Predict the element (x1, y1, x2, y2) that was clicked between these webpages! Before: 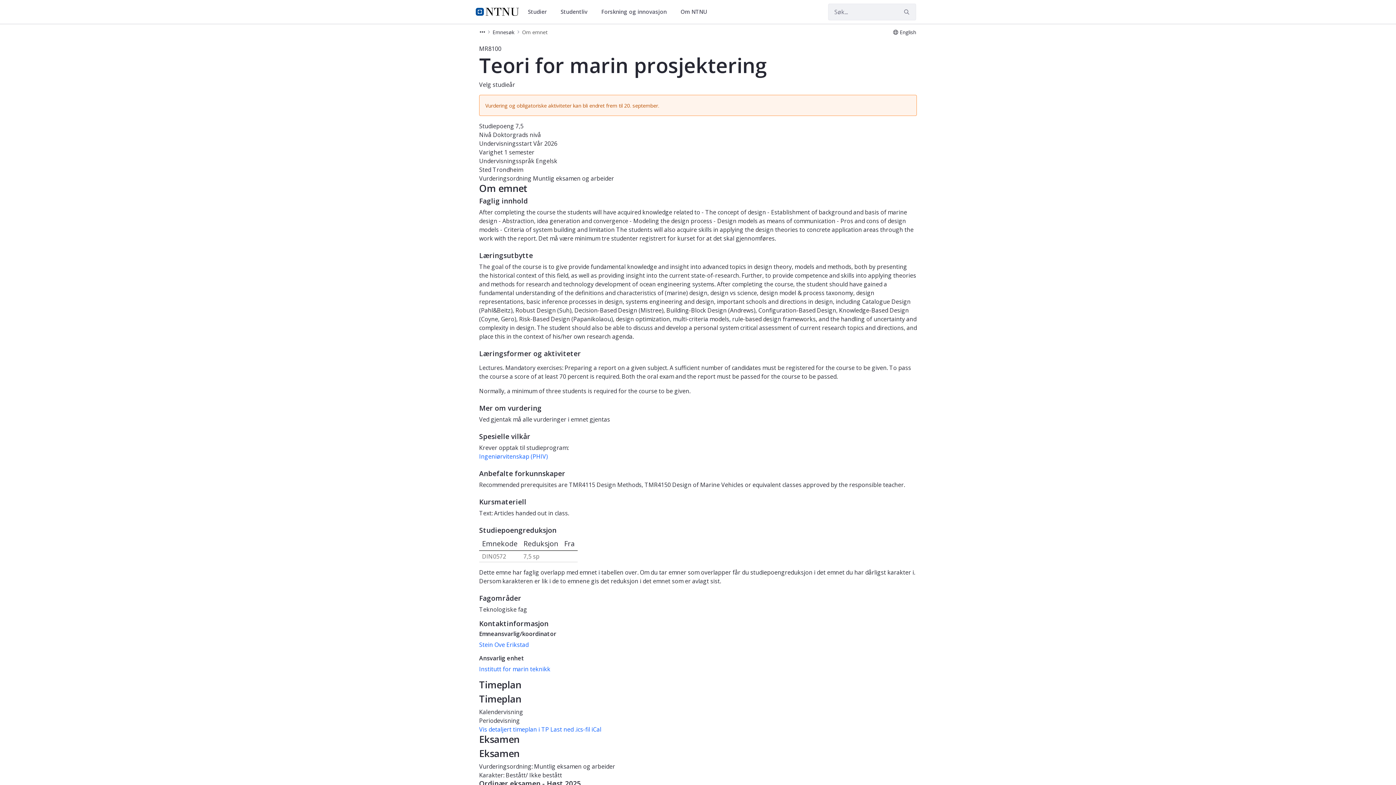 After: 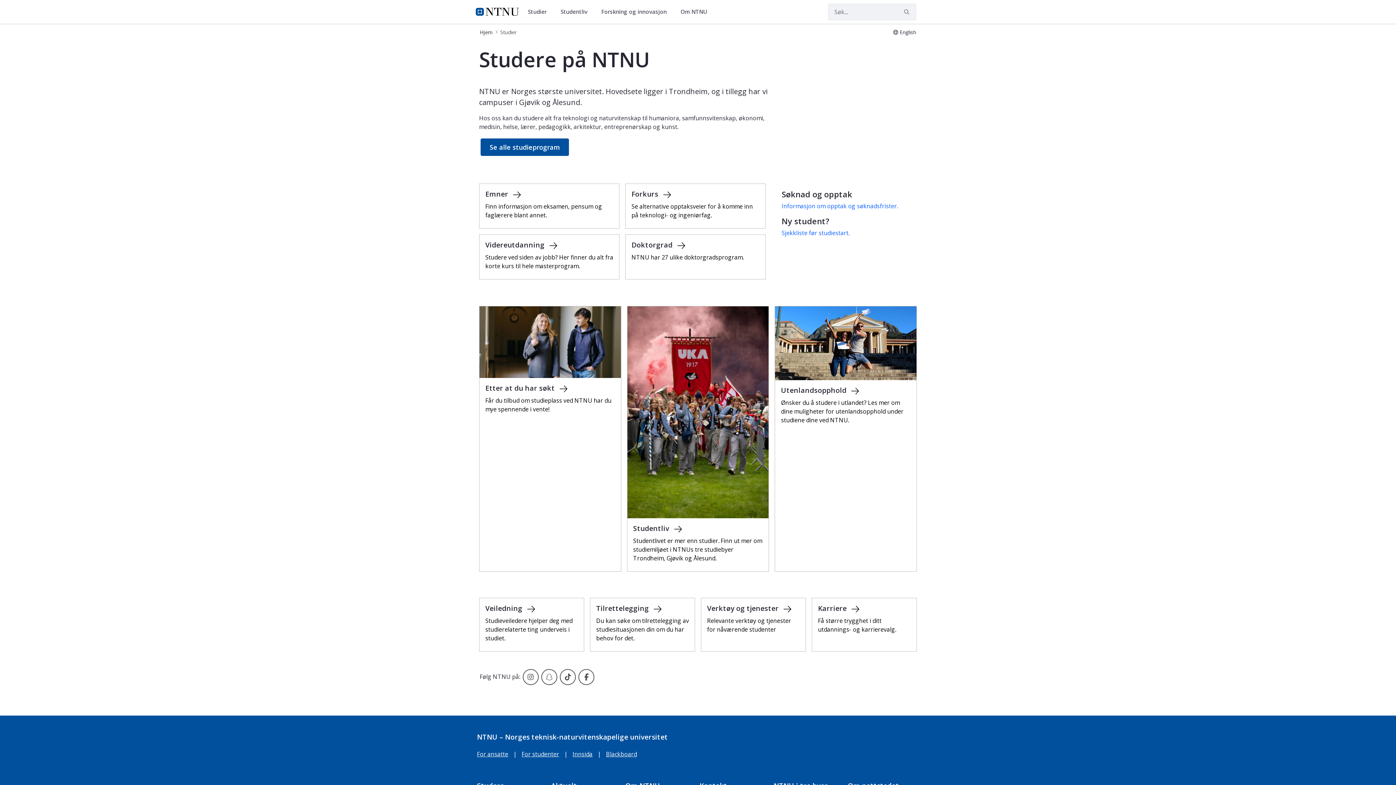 Action: bbox: (525, 3, 554, 19) label: Studier 